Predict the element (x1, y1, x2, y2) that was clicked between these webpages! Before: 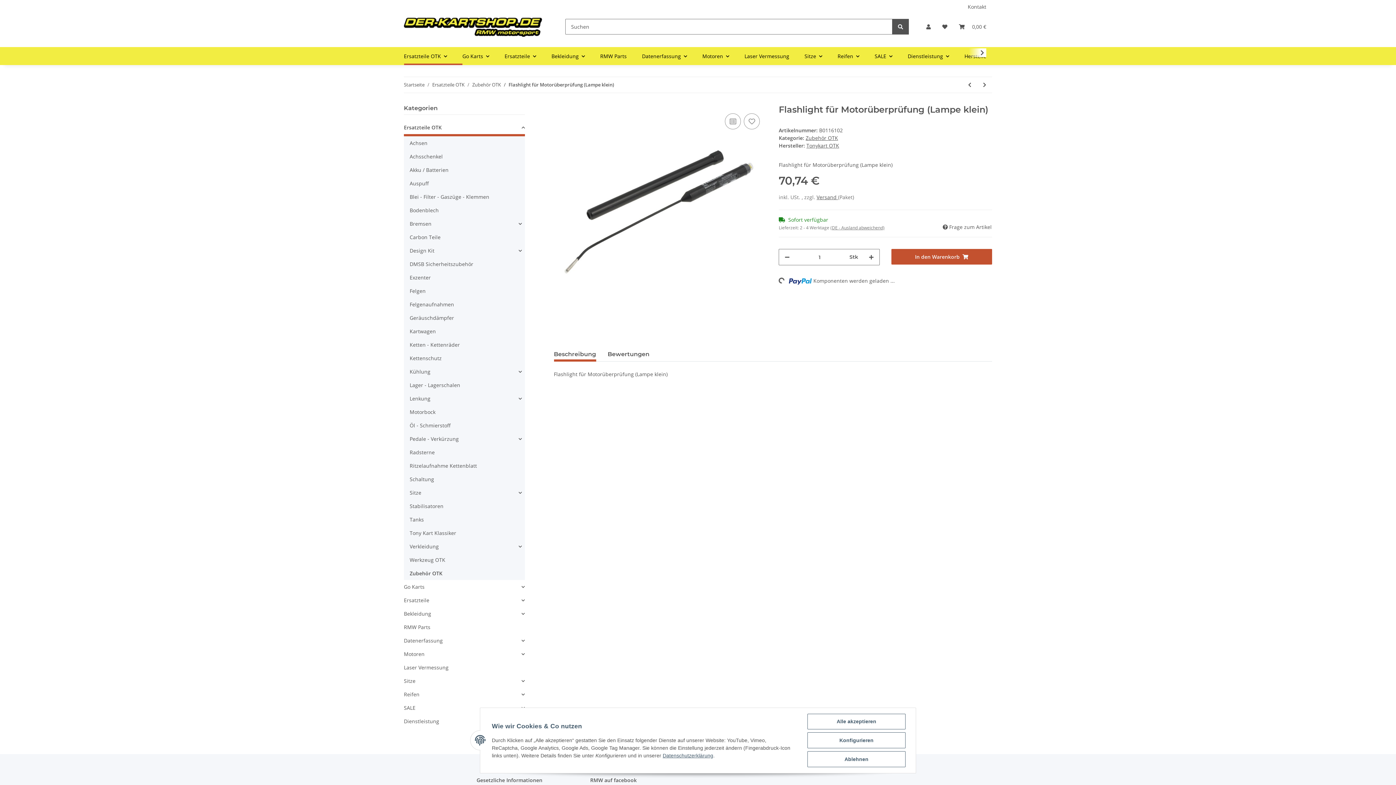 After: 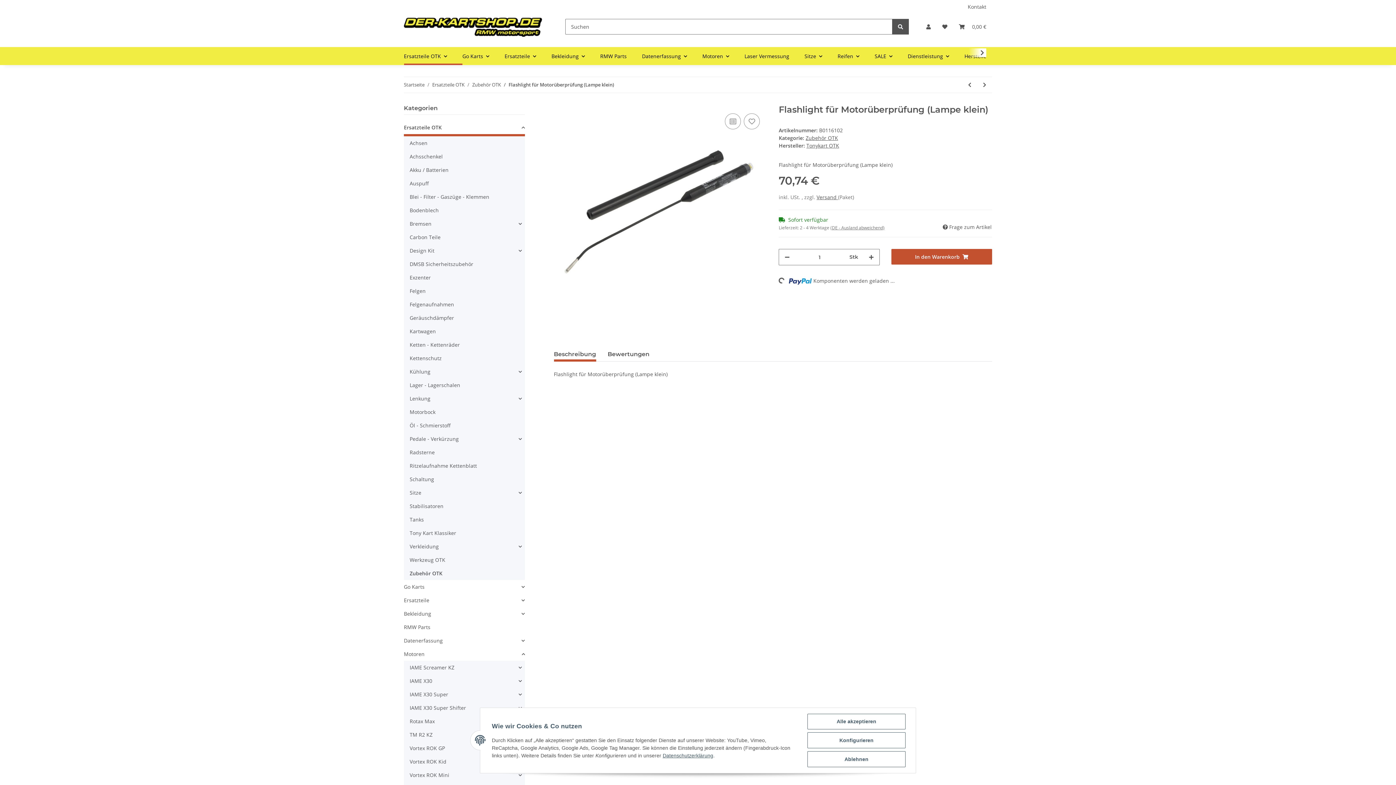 Action: label: Motoren bbox: (404, 647, 524, 661)